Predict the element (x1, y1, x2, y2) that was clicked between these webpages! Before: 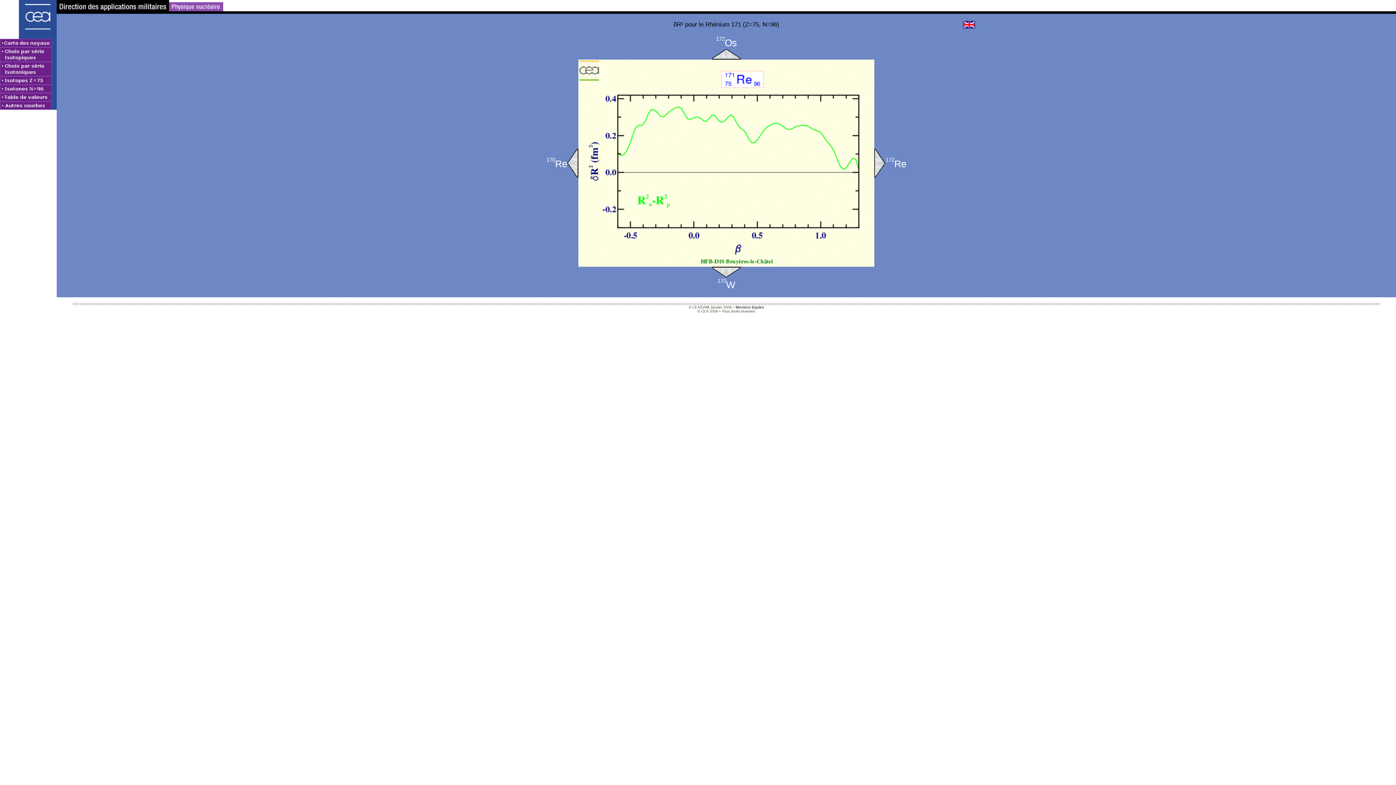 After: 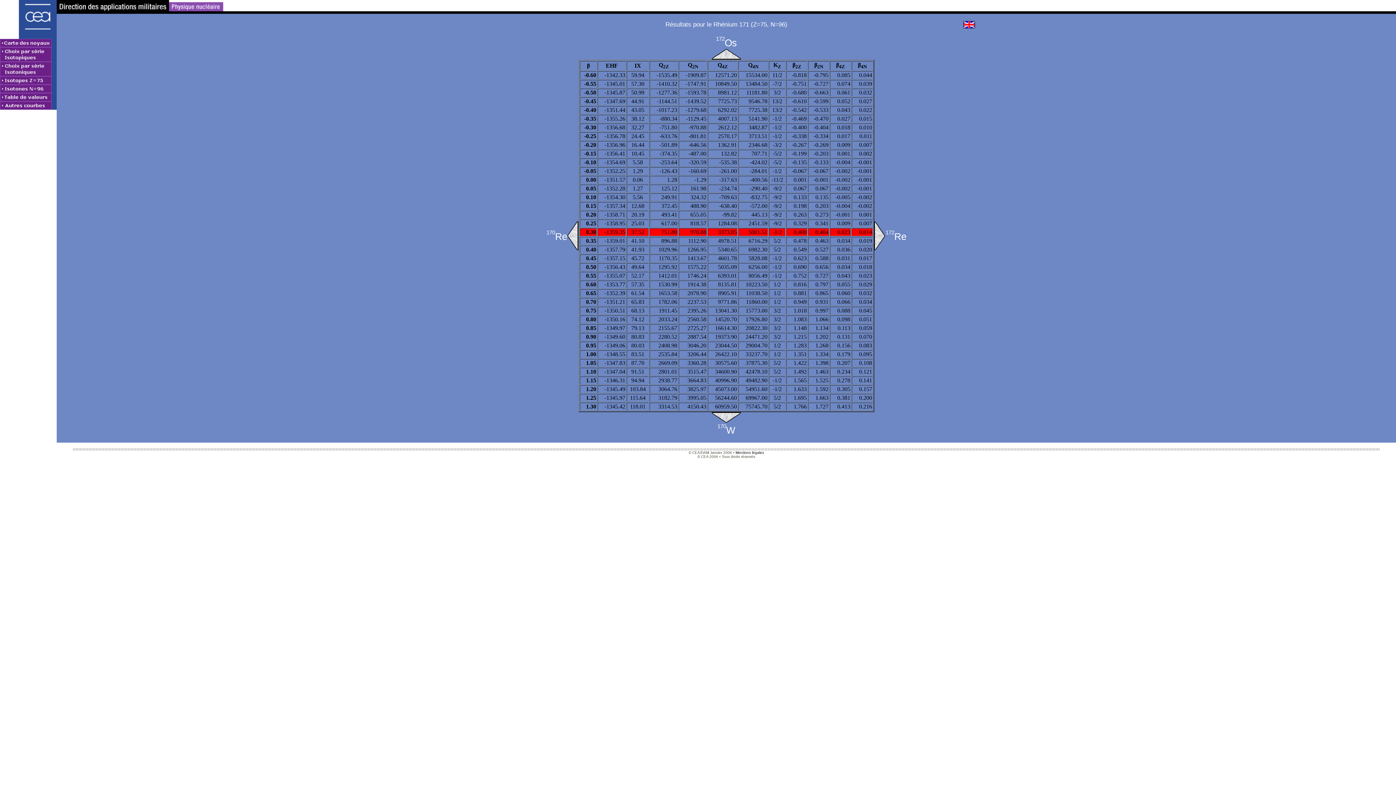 Action: bbox: (0, 93, 56, 101)